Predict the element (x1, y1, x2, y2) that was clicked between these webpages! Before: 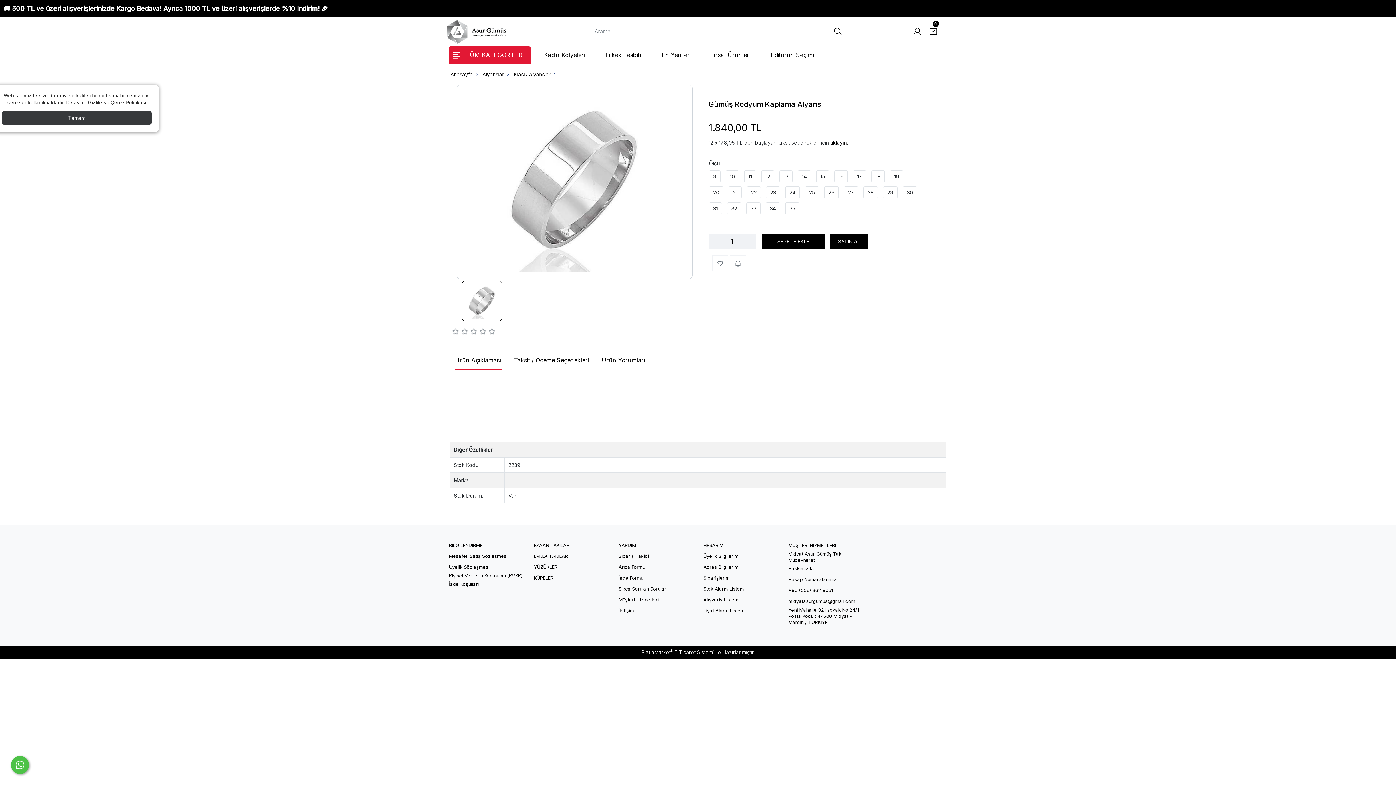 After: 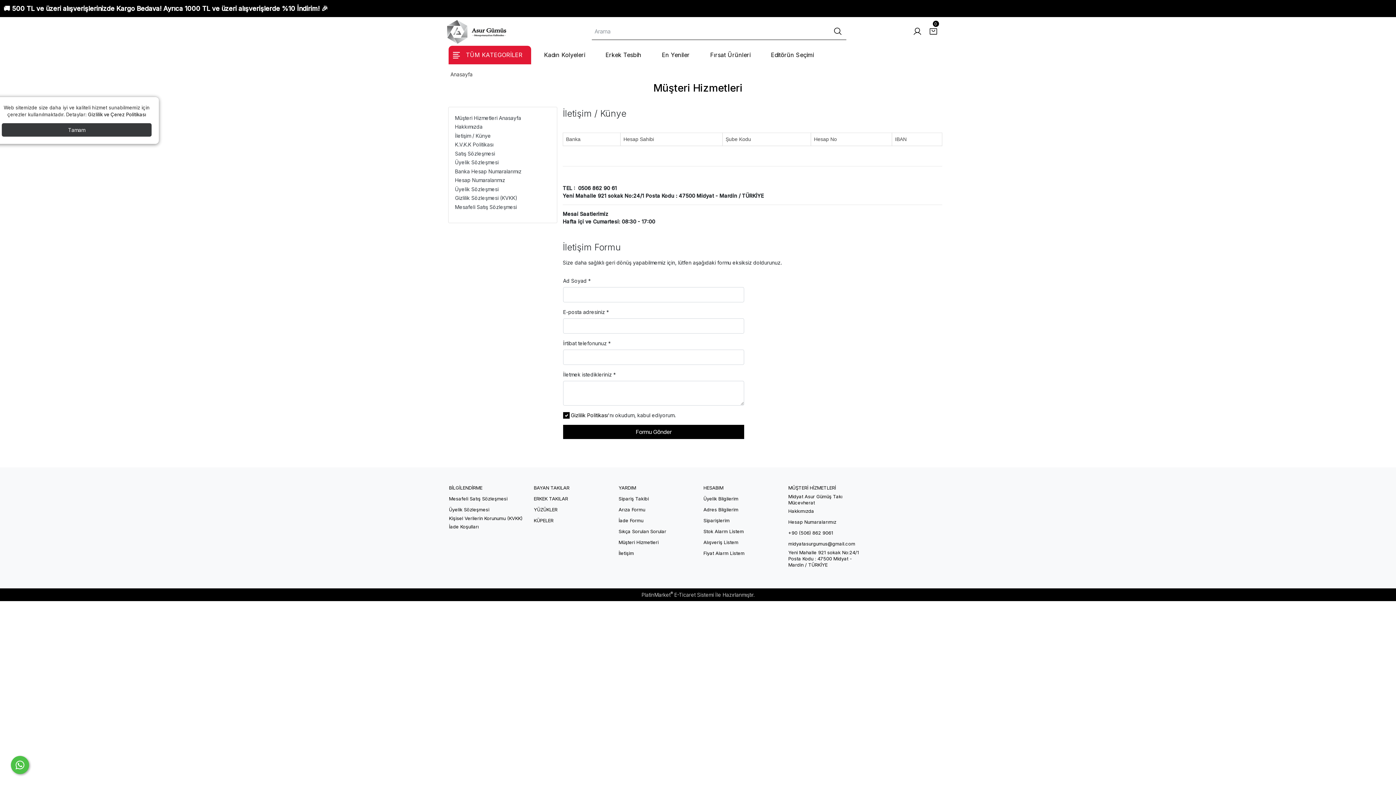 Action: label: Yeni Mahalle 921 sokak No:24/1 Posta Kodu : 47500 Midyat - Mardin / TÜRKİYE bbox: (788, 607, 859, 625)